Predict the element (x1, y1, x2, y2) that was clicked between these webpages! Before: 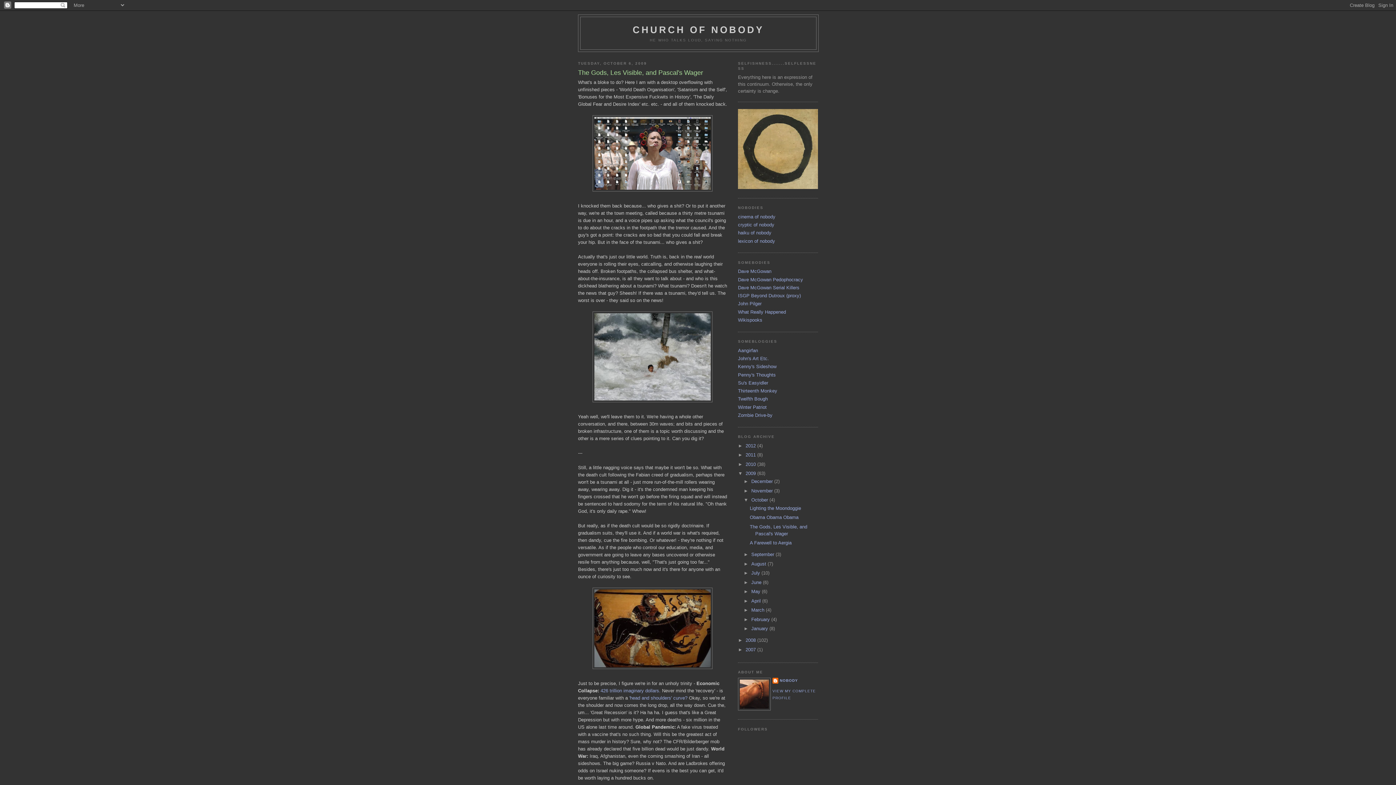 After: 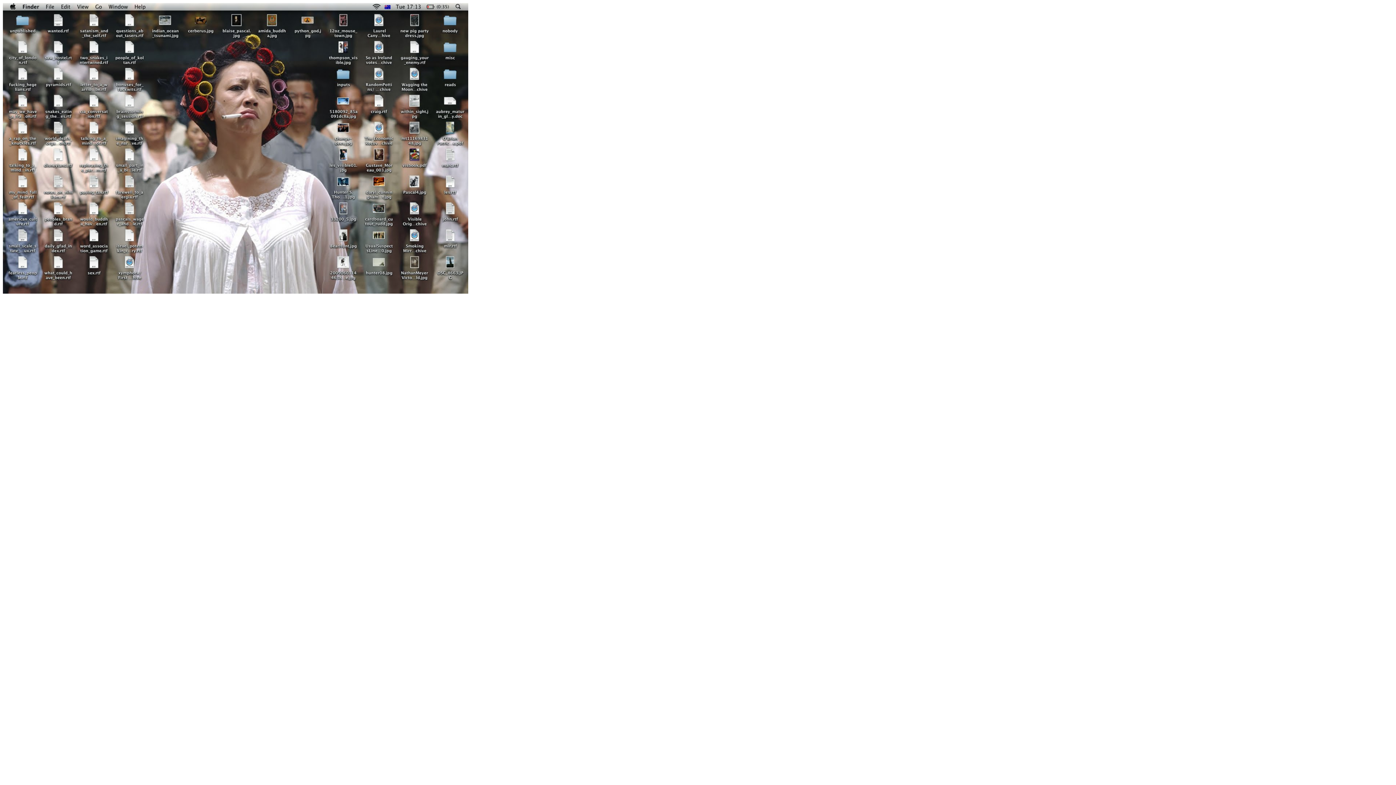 Action: bbox: (578, 115, 727, 191)